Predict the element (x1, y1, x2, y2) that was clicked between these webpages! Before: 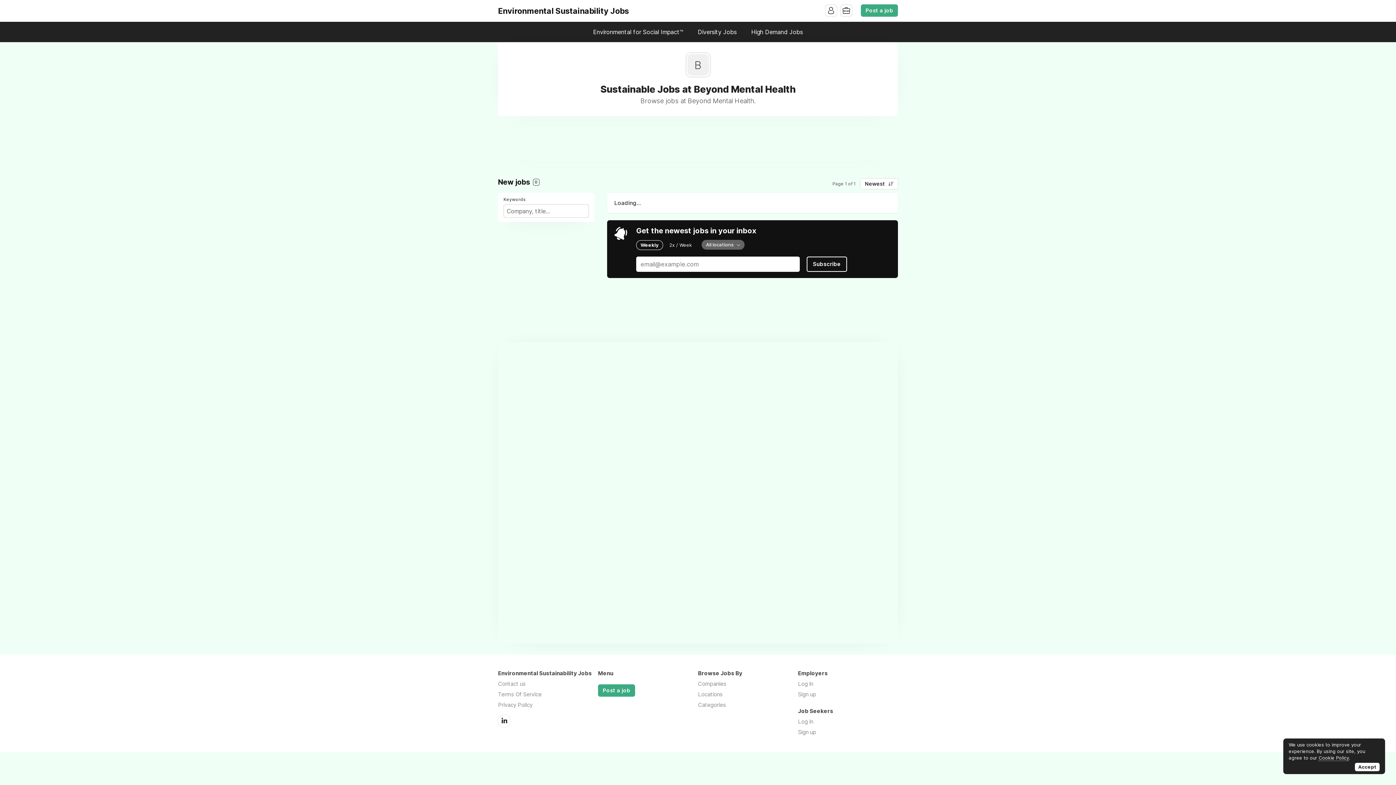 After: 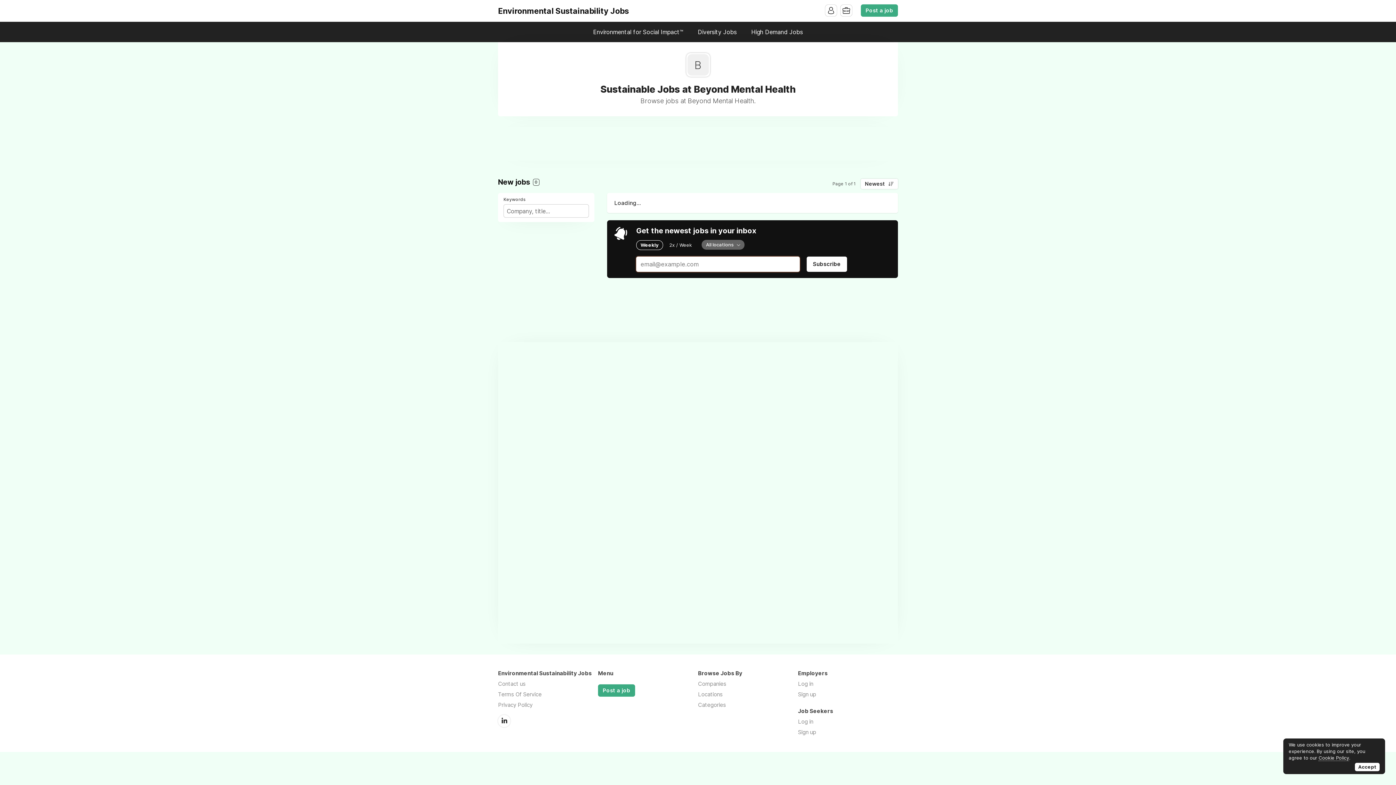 Action: label: Subscribe bbox: (806, 256, 847, 271)